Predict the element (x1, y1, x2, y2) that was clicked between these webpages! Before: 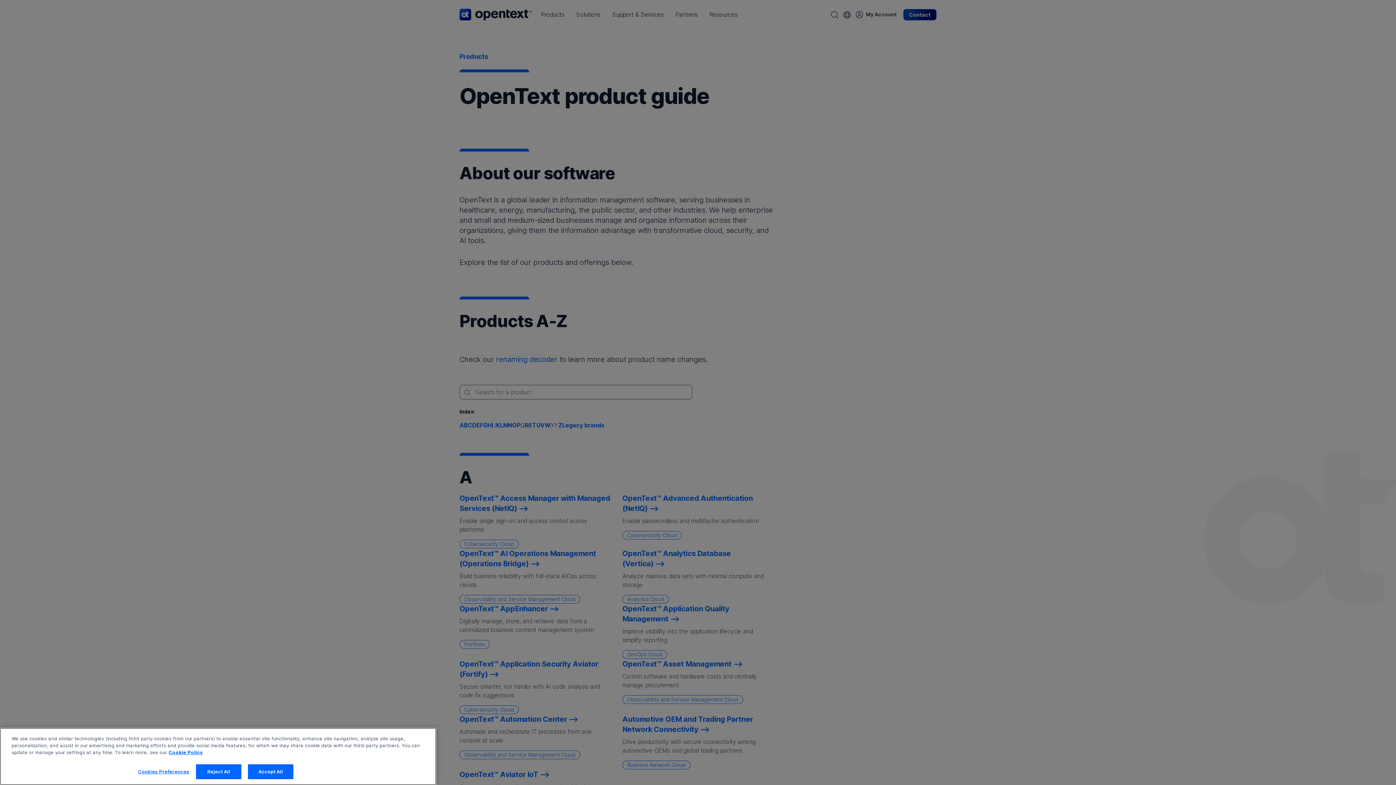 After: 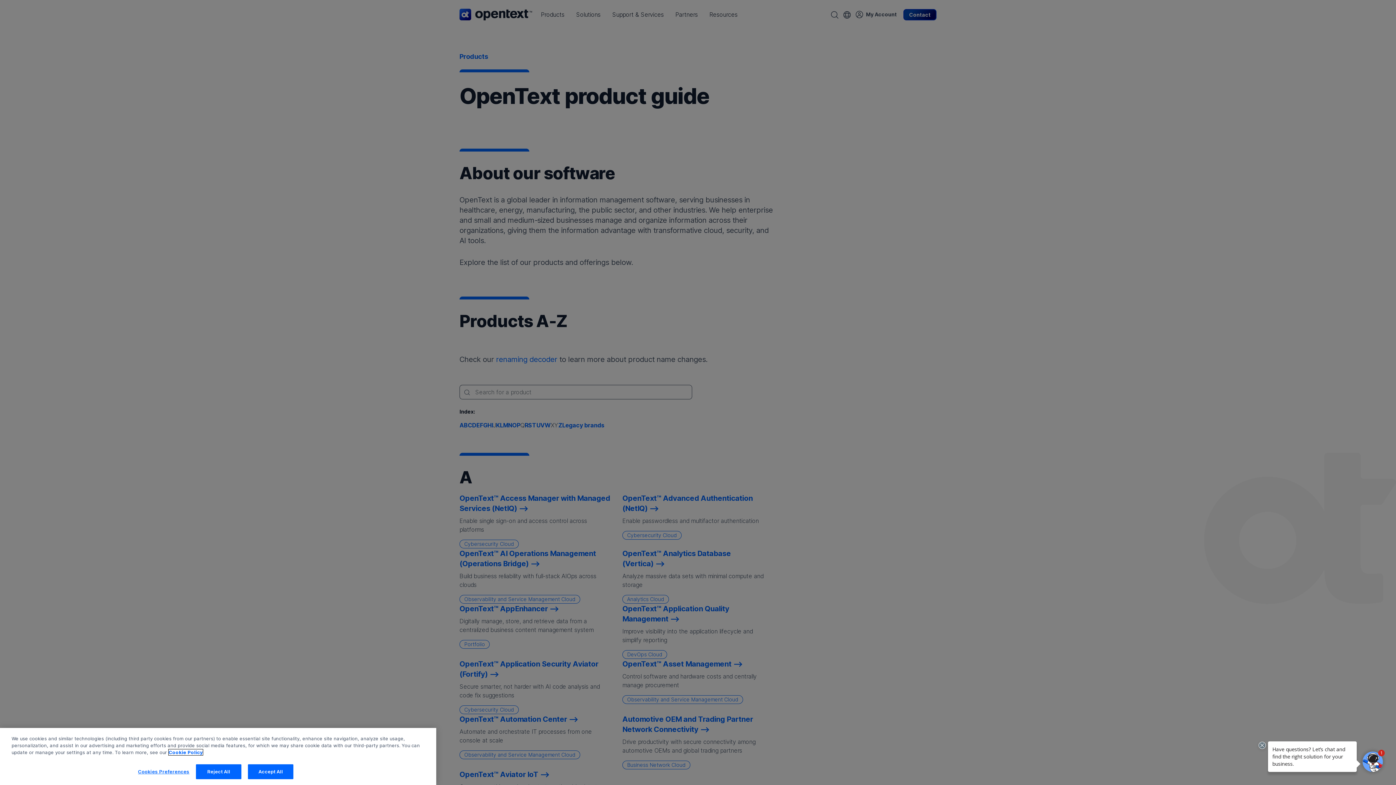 Action: bbox: (168, 749, 202, 755) label: More information about your privacy, opens in a new tab